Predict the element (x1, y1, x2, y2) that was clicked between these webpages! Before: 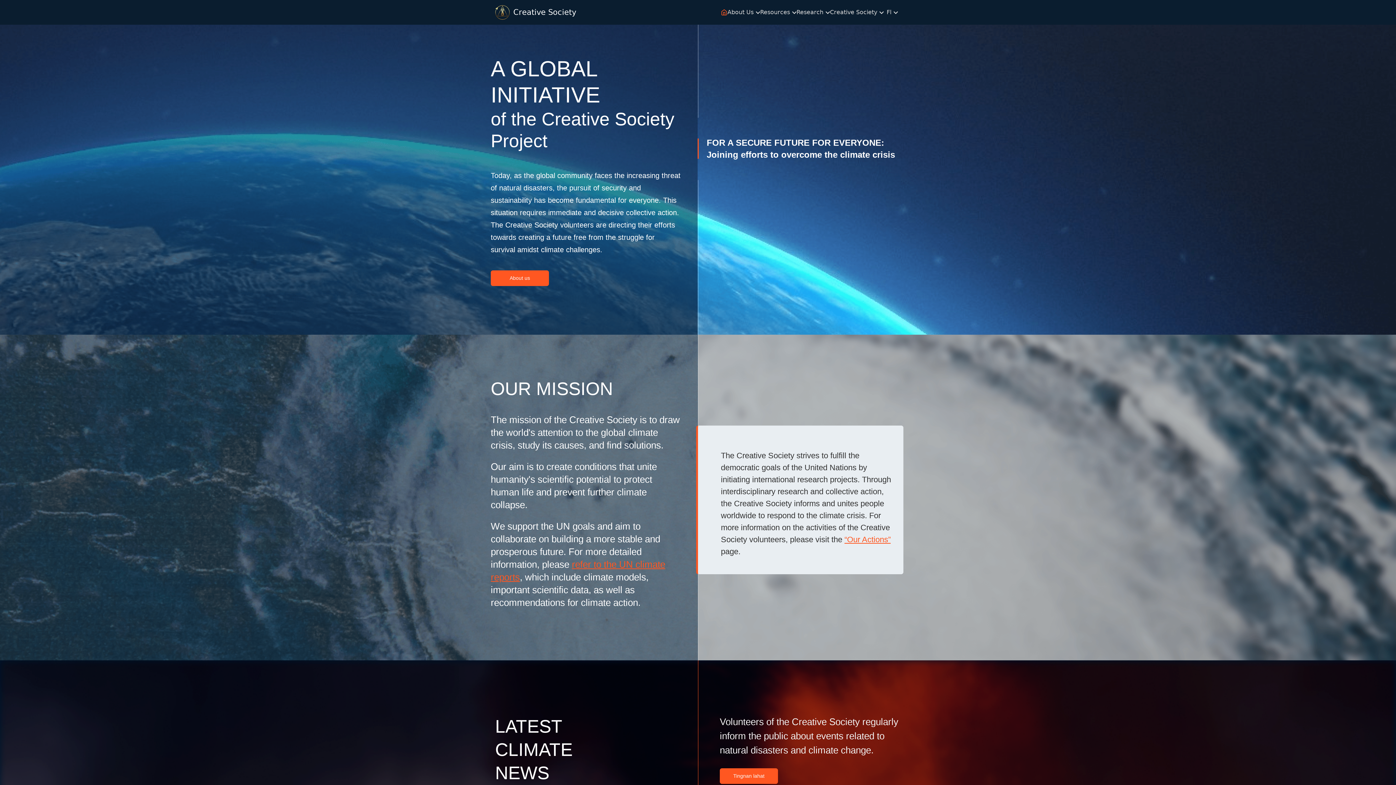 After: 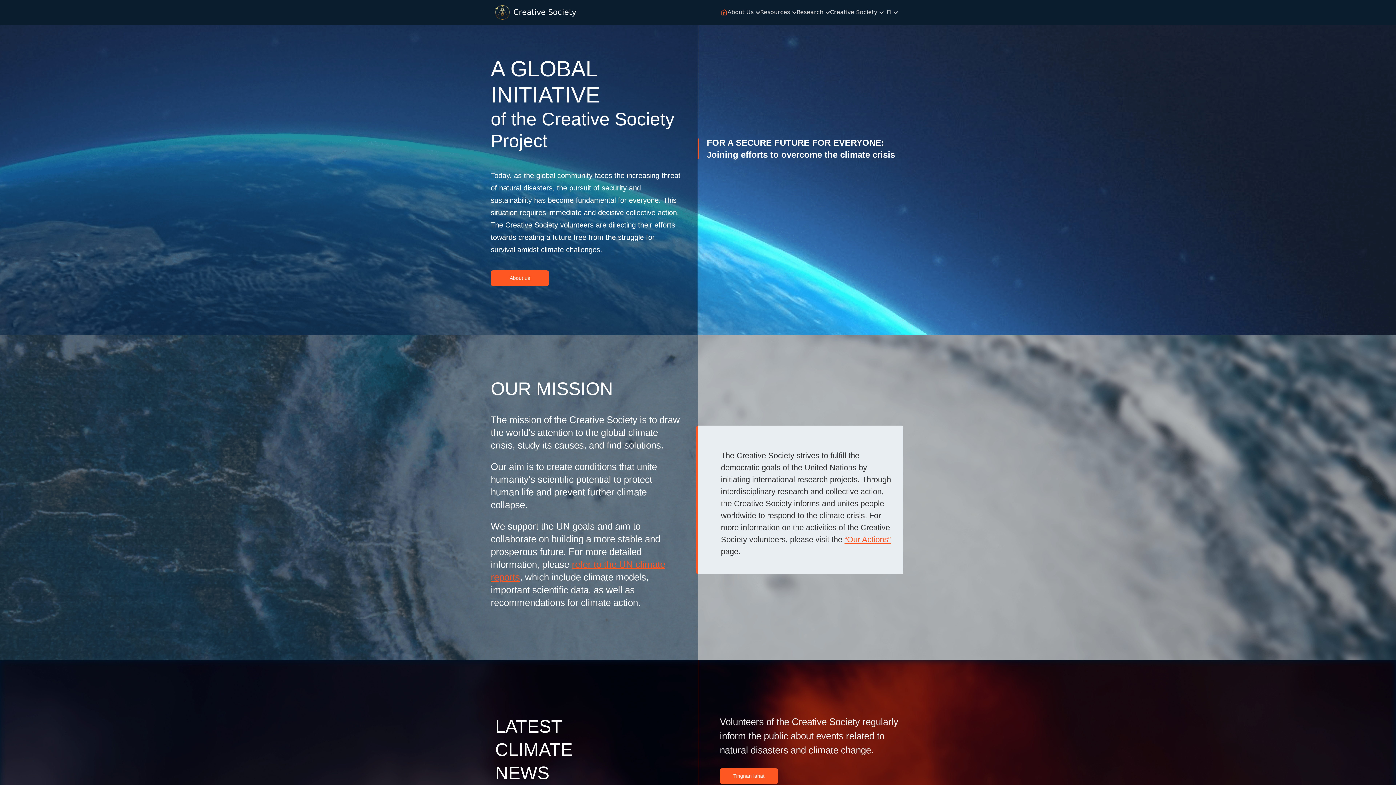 Action: bbox: (721, 4, 727, 20)